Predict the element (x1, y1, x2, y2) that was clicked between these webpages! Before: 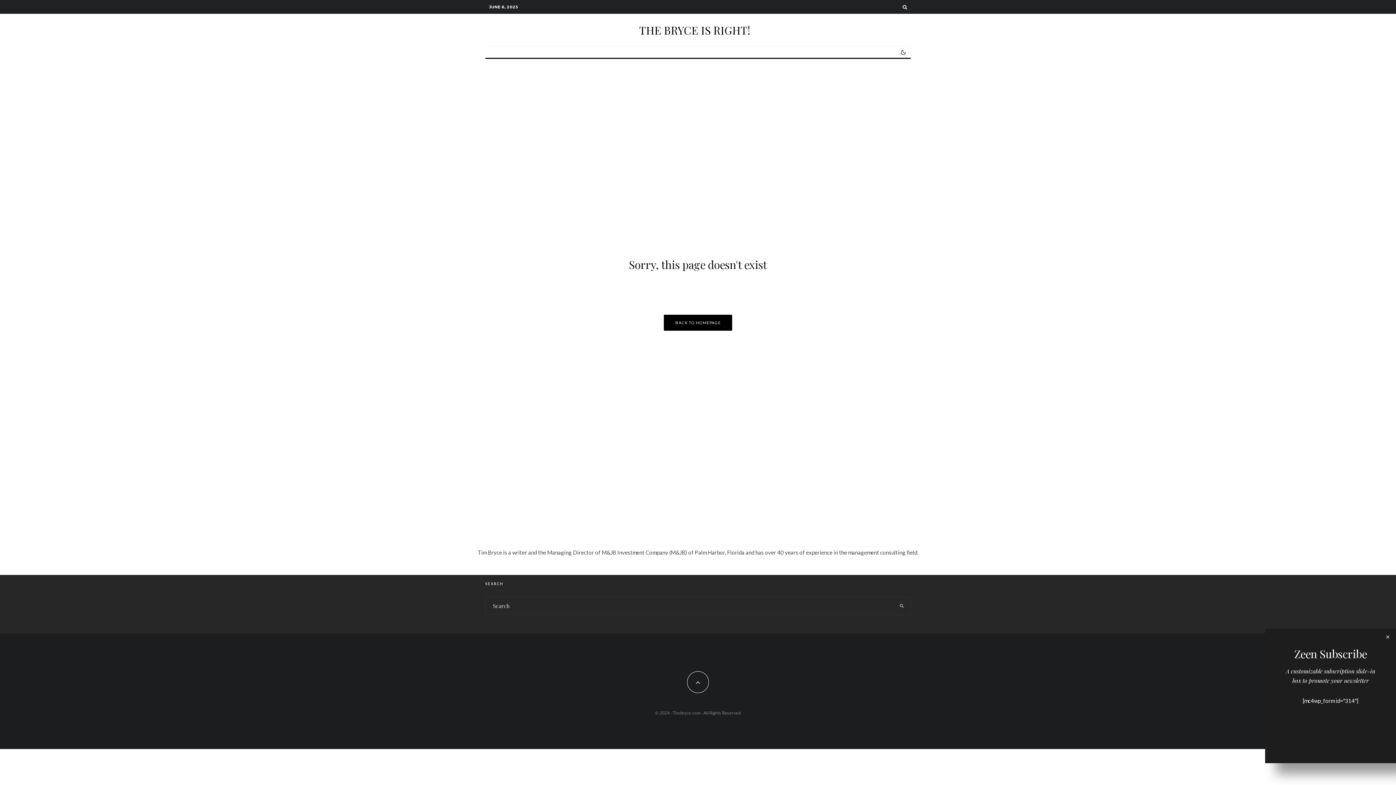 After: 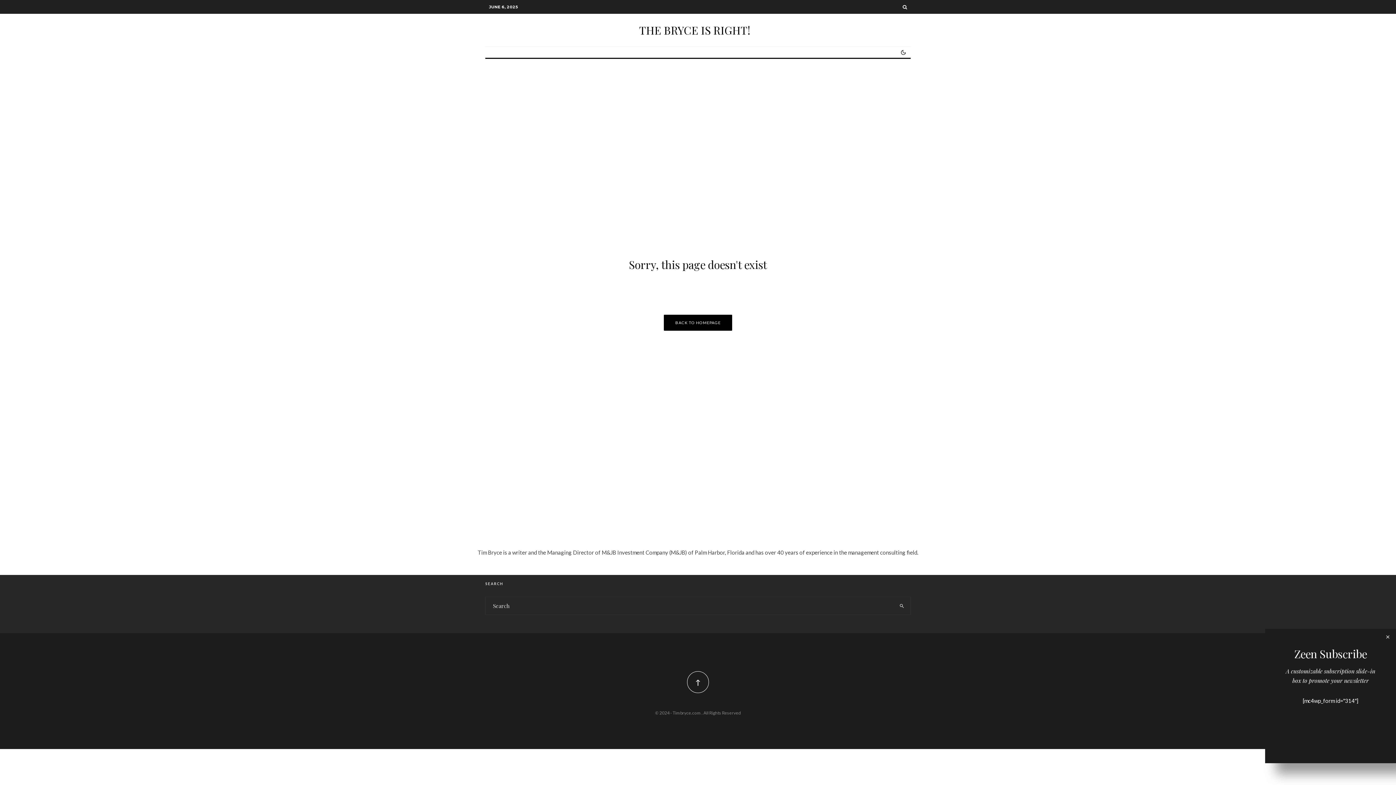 Action: bbox: (687, 671, 709, 693)